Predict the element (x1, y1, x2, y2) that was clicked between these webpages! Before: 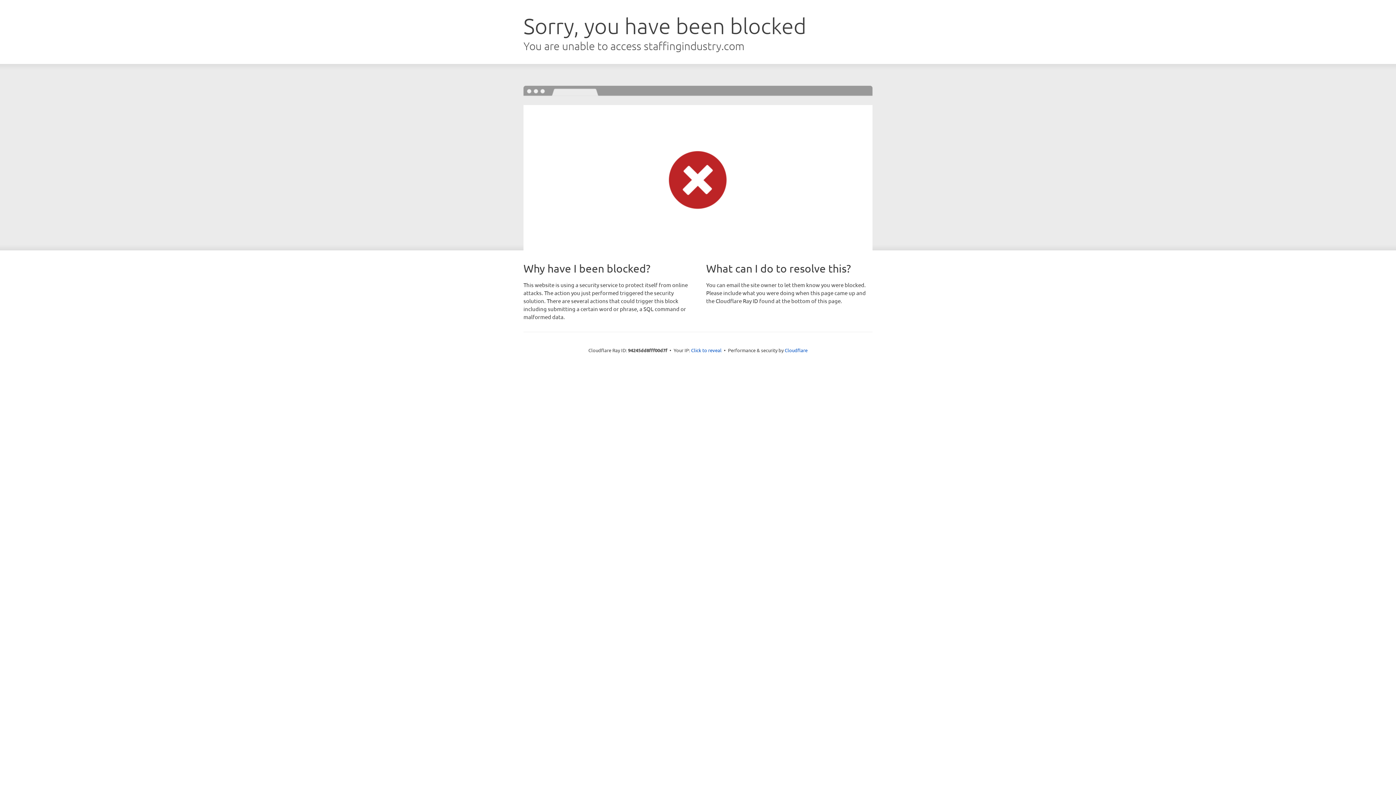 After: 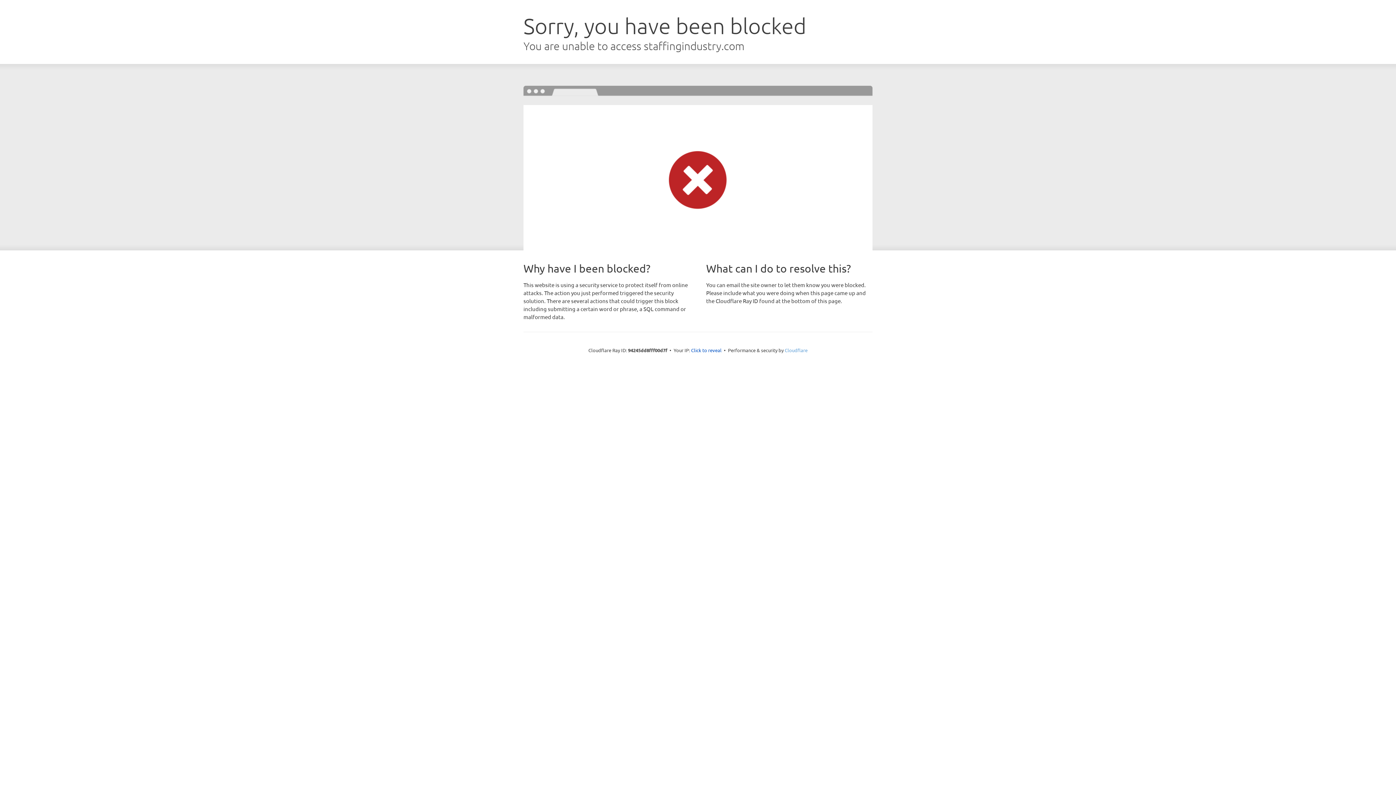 Action: bbox: (784, 347, 807, 353) label: Cloudflare